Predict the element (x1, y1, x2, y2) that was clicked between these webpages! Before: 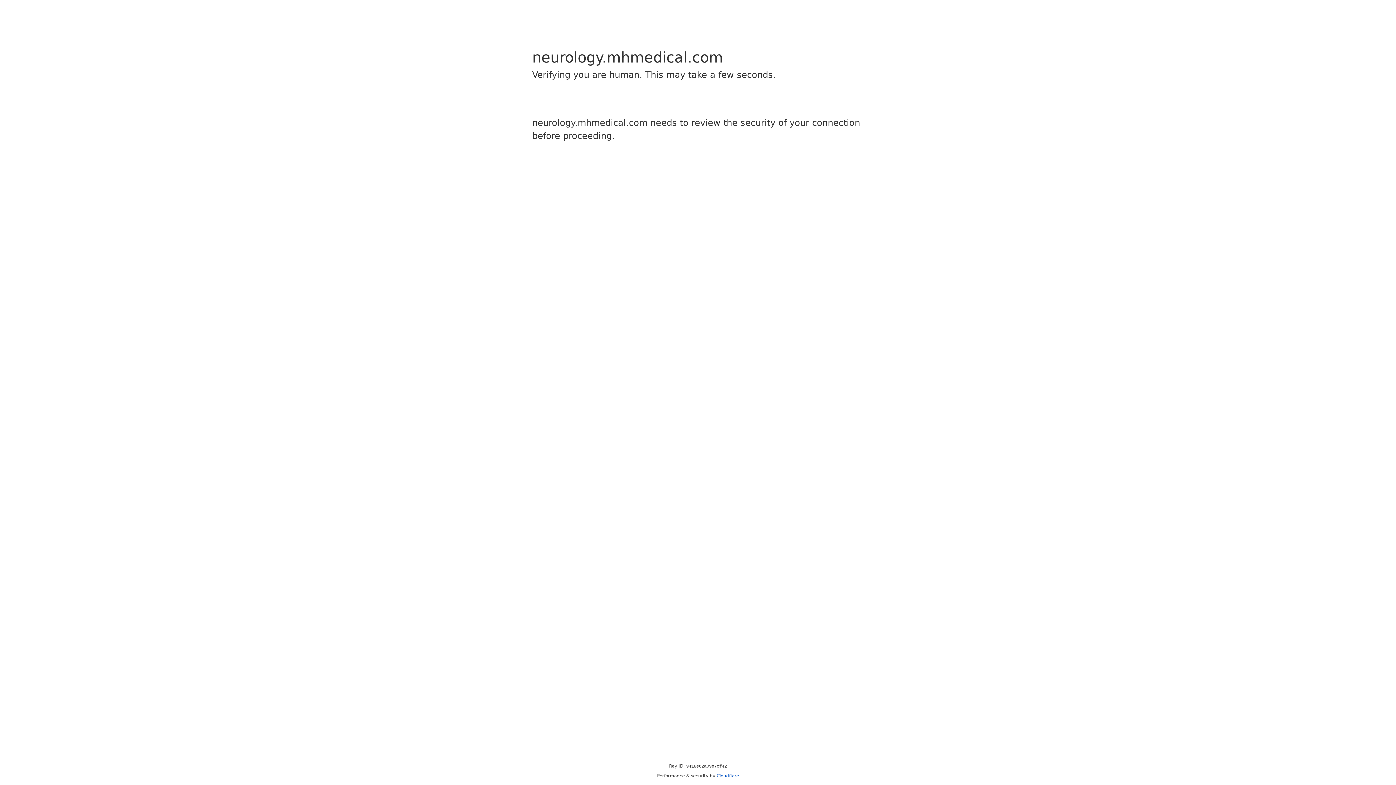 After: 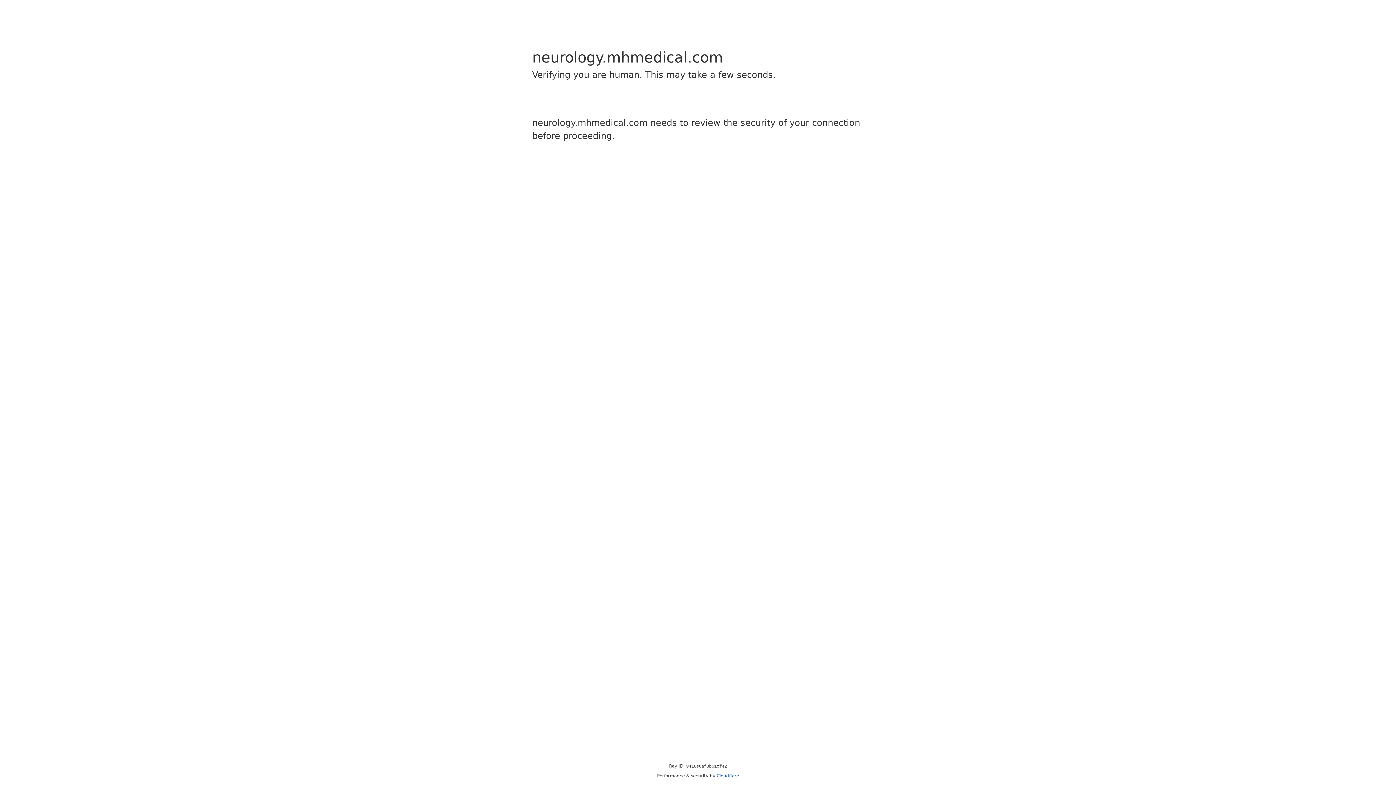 Action: bbox: (716, 773, 739, 778) label: Cloudflare